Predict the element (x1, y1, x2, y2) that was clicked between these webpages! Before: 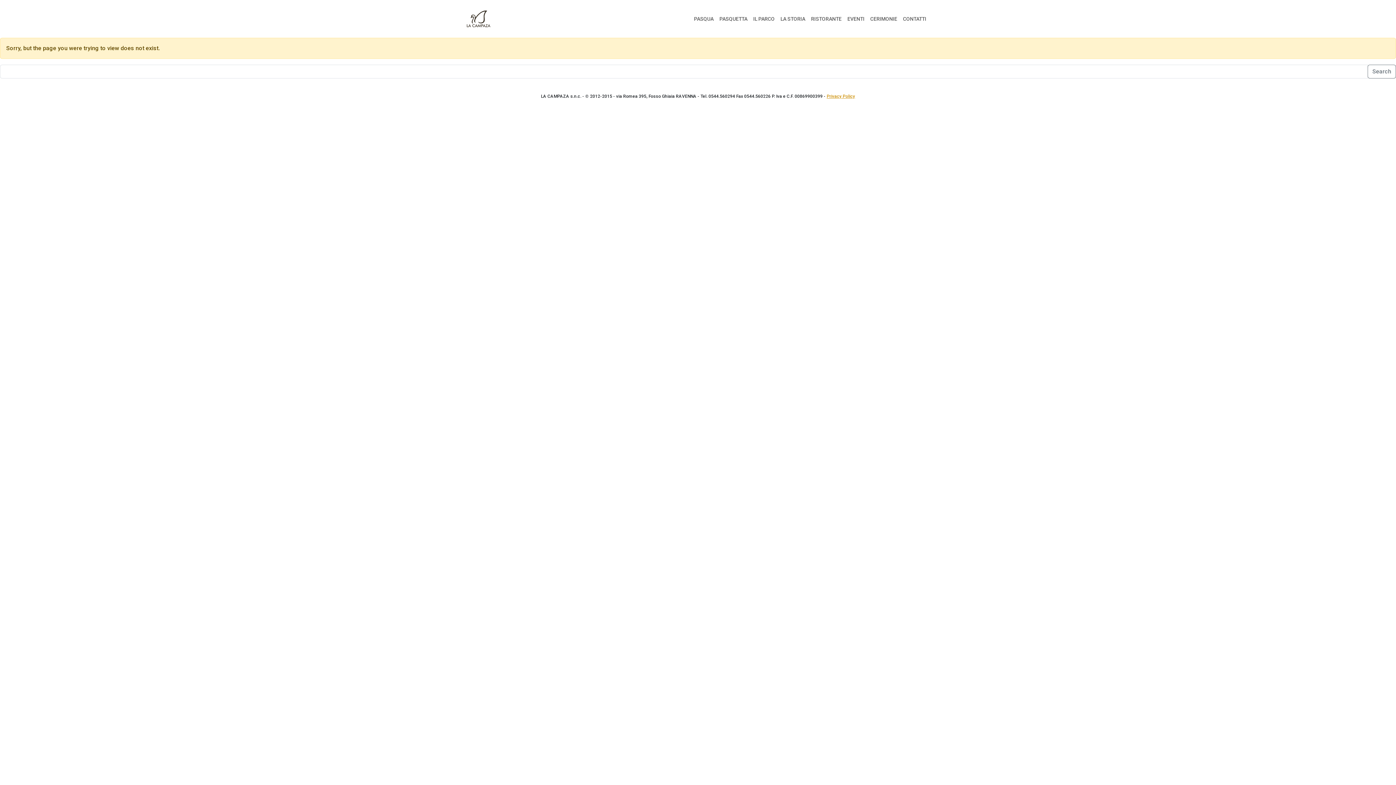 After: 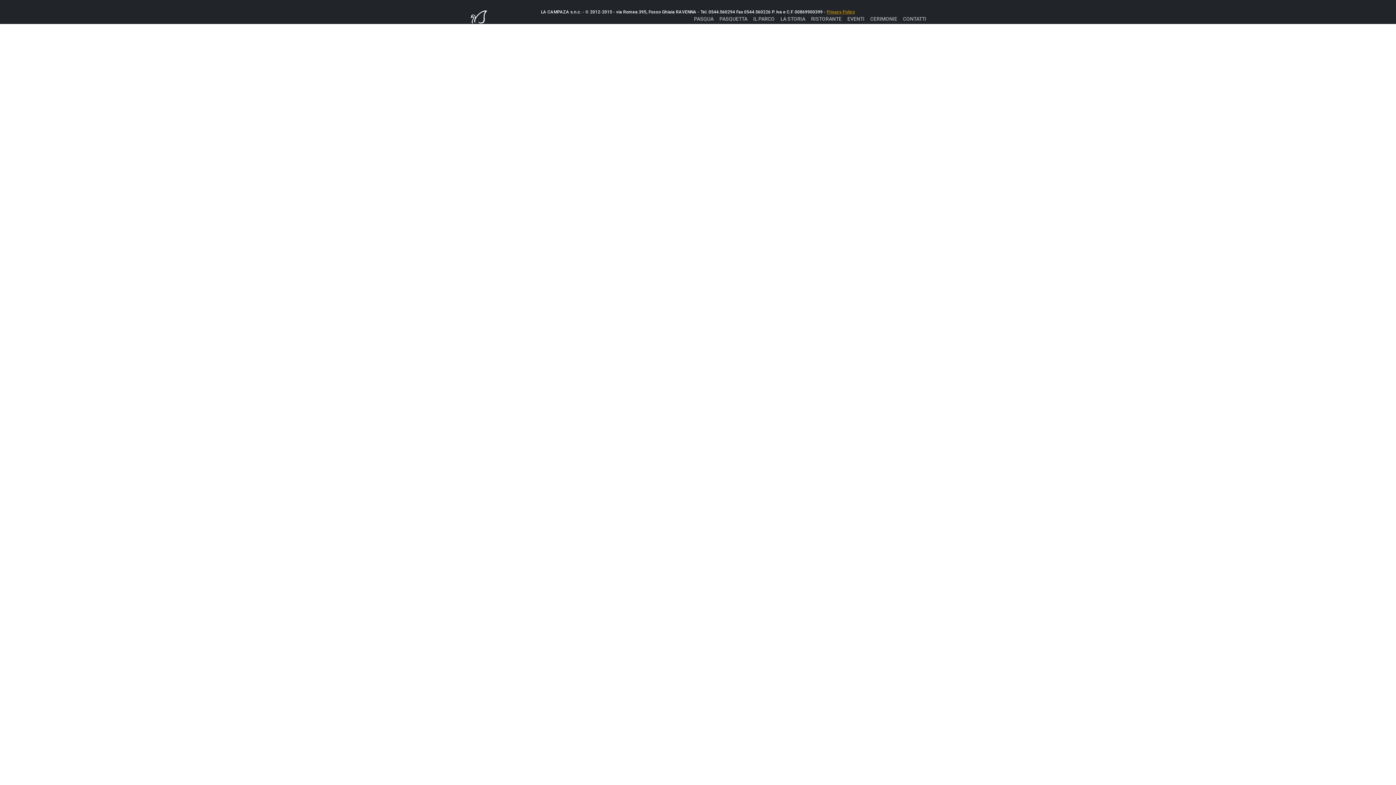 Action: bbox: (466, 8, 490, 29)